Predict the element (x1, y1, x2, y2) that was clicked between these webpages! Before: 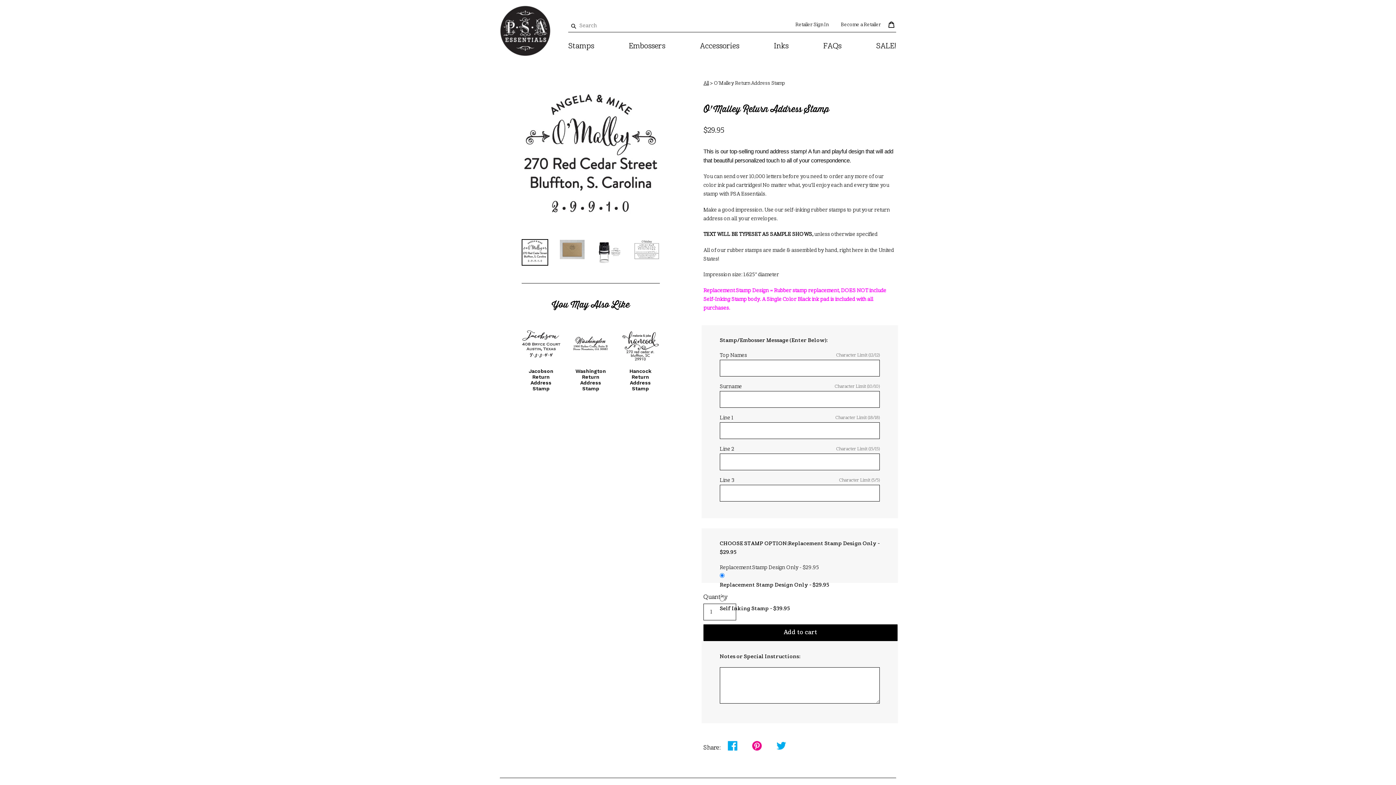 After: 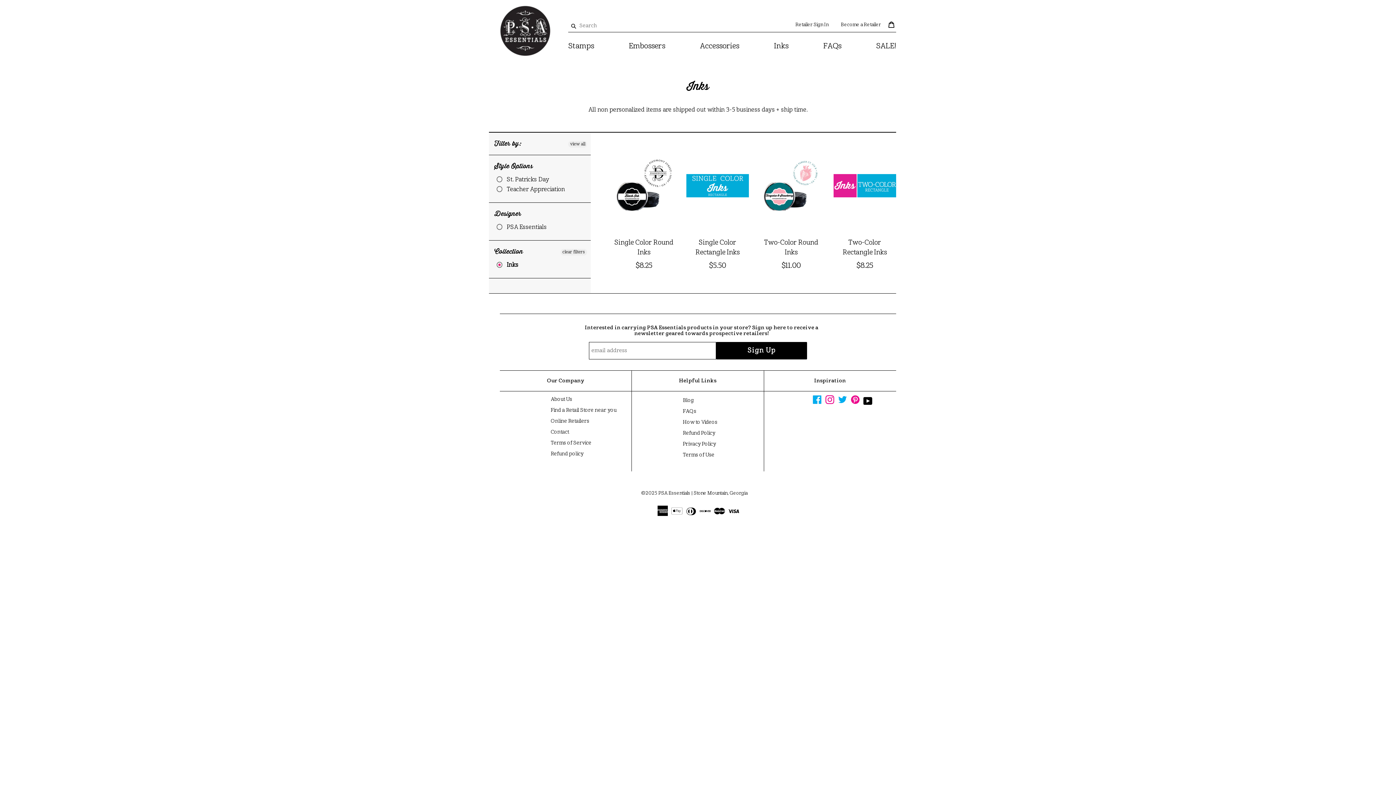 Action: label: Inks bbox: (774, 40, 788, 53)